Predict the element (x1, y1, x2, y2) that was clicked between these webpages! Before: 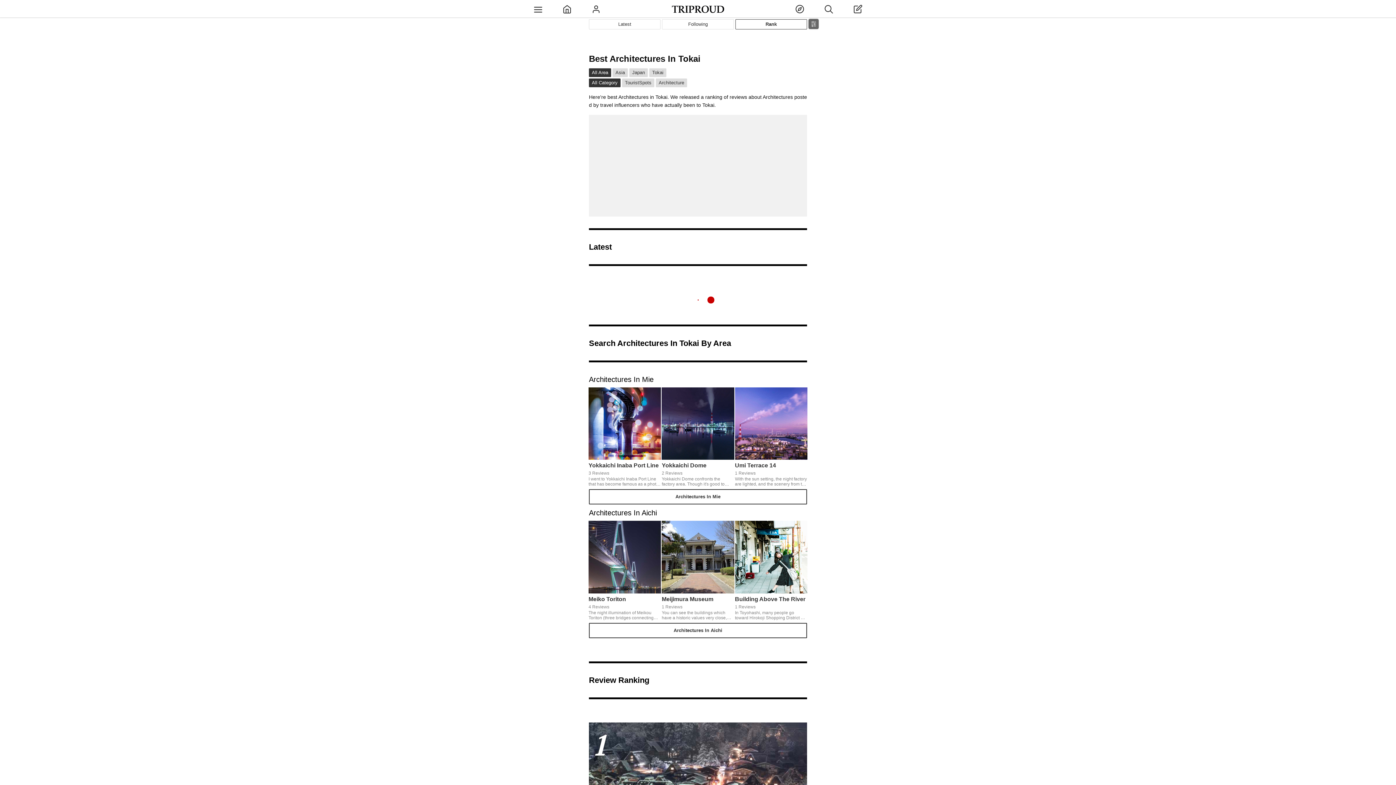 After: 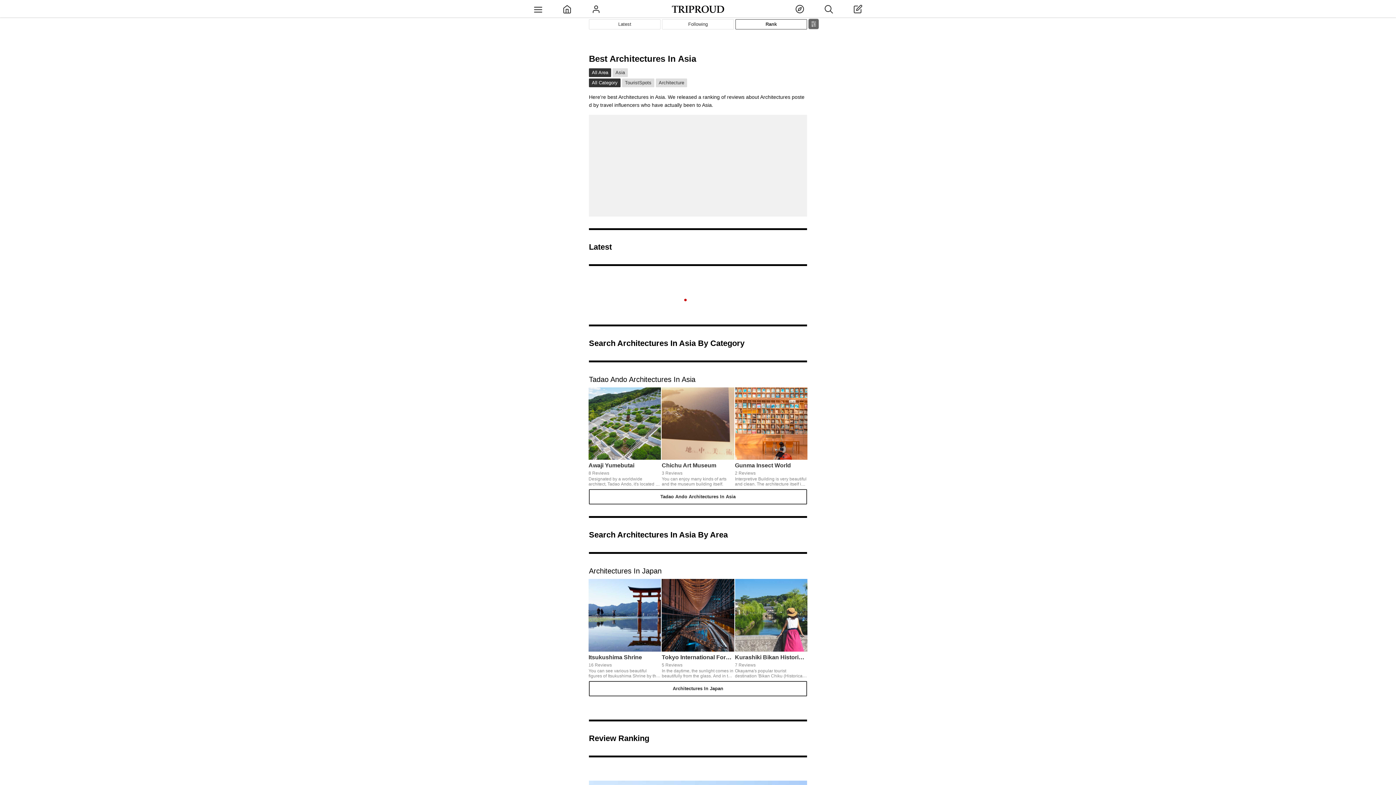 Action: label: Asia bbox: (612, 68, 628, 77)